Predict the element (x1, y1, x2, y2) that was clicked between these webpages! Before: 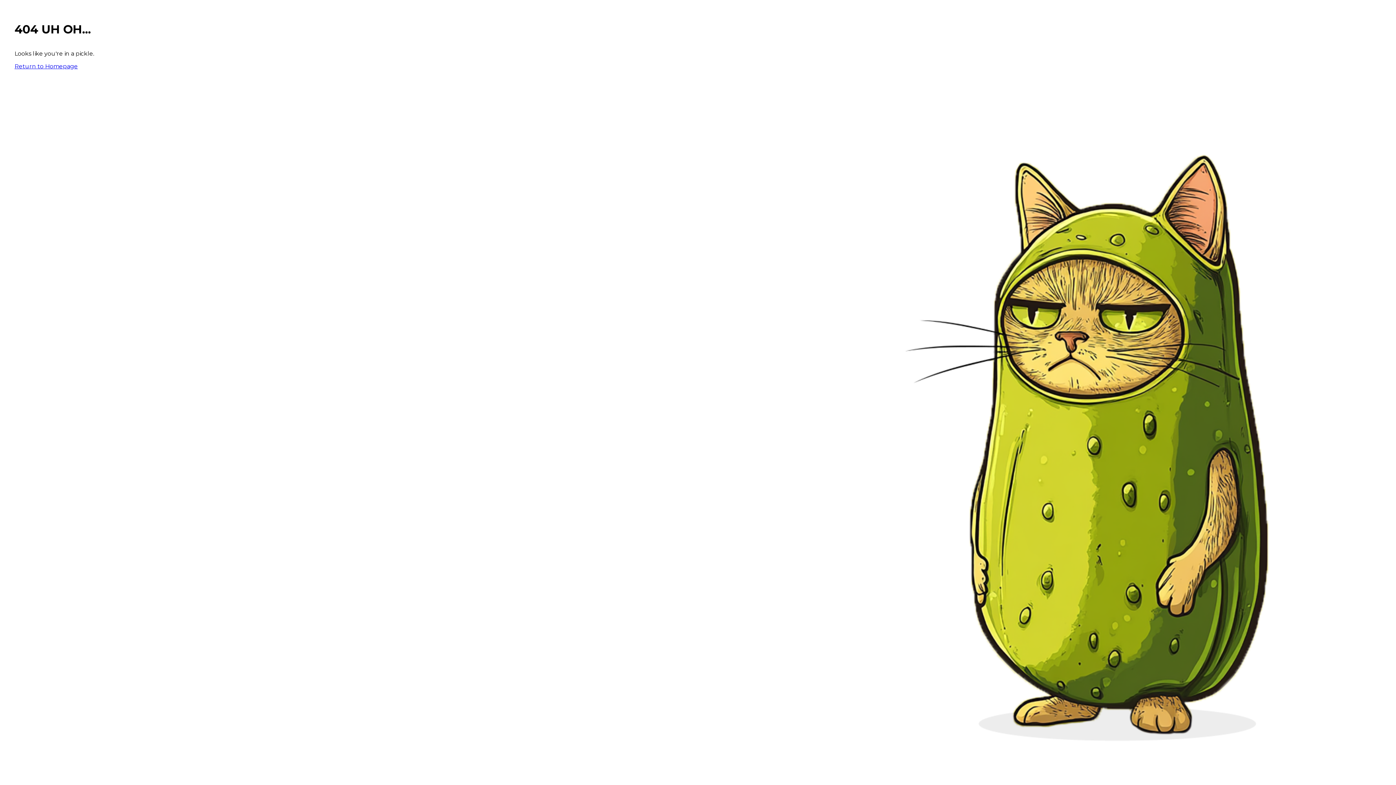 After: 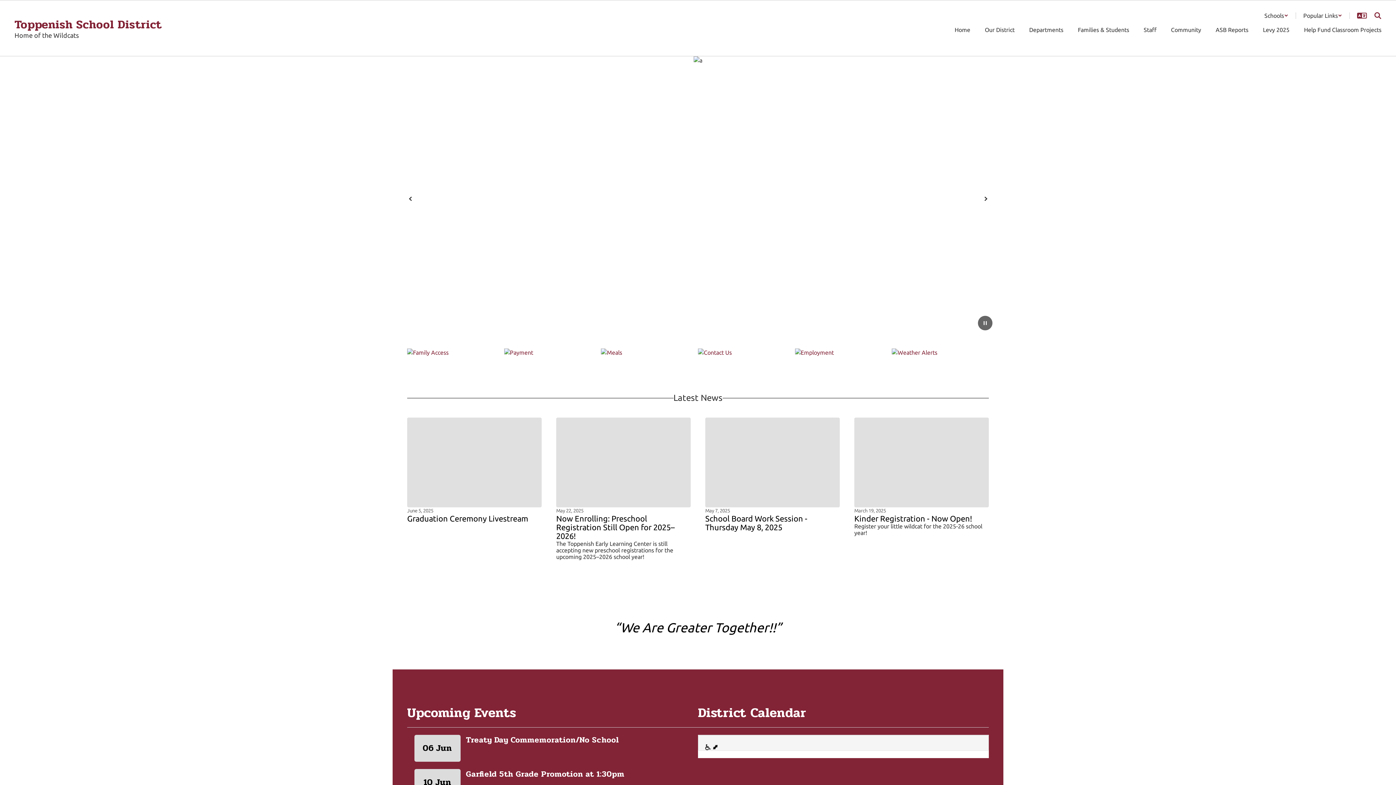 Action: label: Return to Homepage bbox: (14, 62, 77, 69)